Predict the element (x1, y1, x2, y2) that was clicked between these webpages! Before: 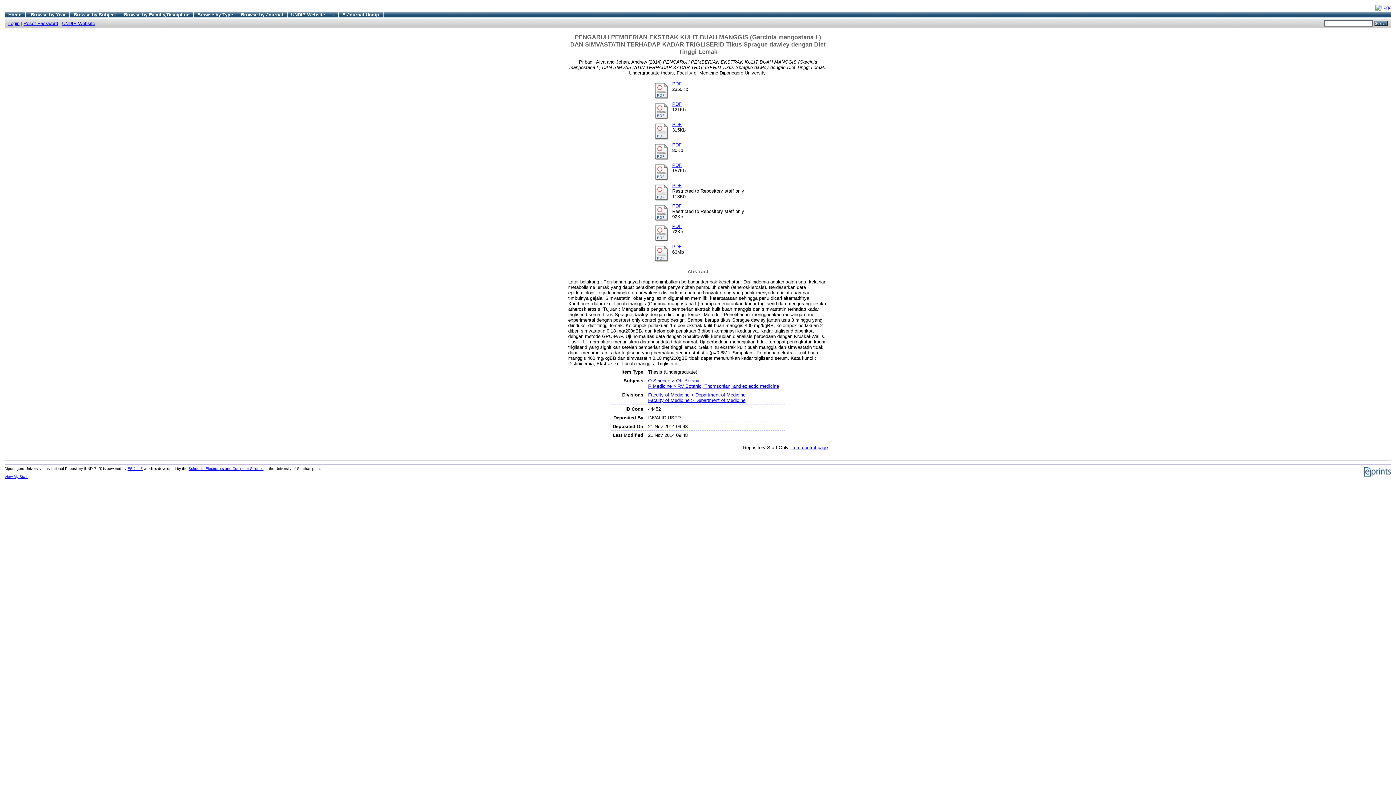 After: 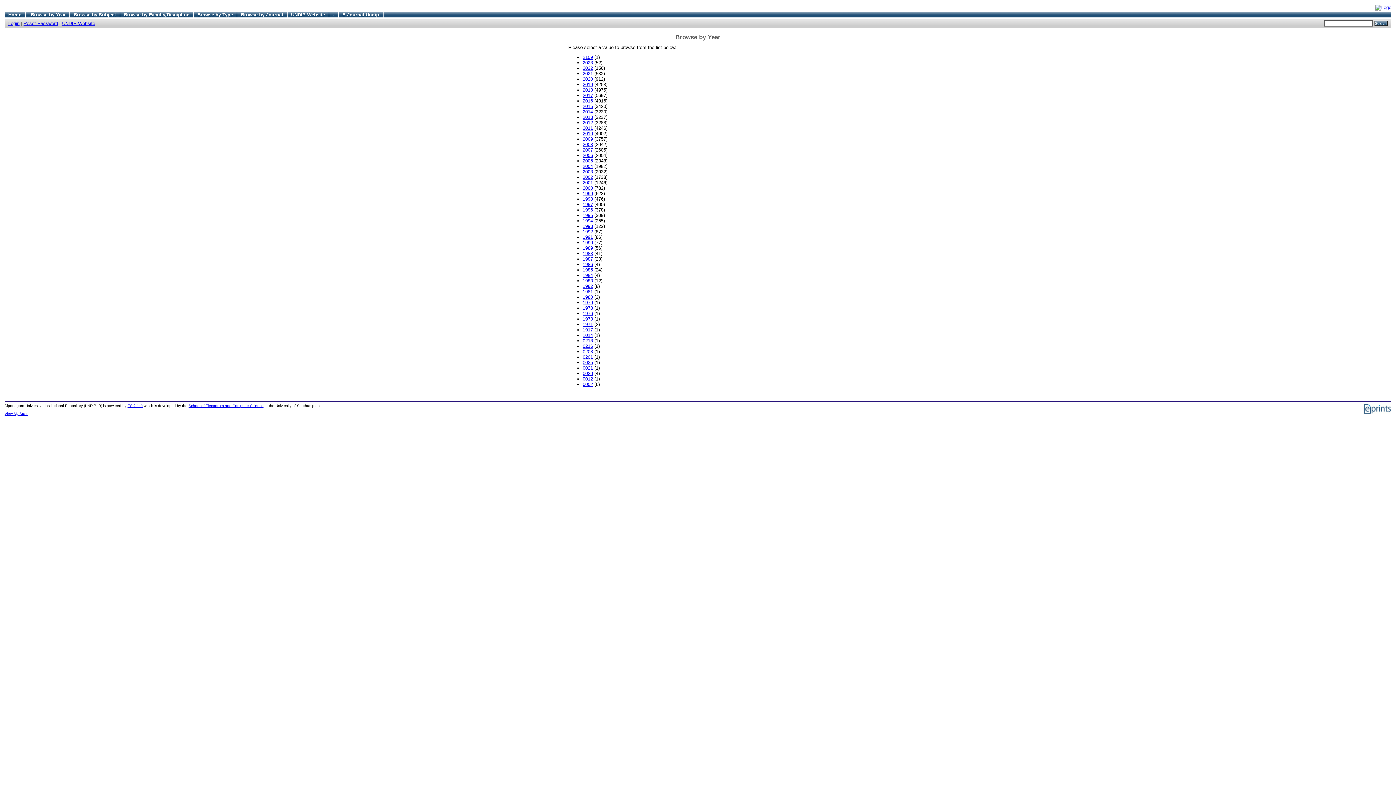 Action: bbox: (30, 11, 65, 17) label: Browse by Year